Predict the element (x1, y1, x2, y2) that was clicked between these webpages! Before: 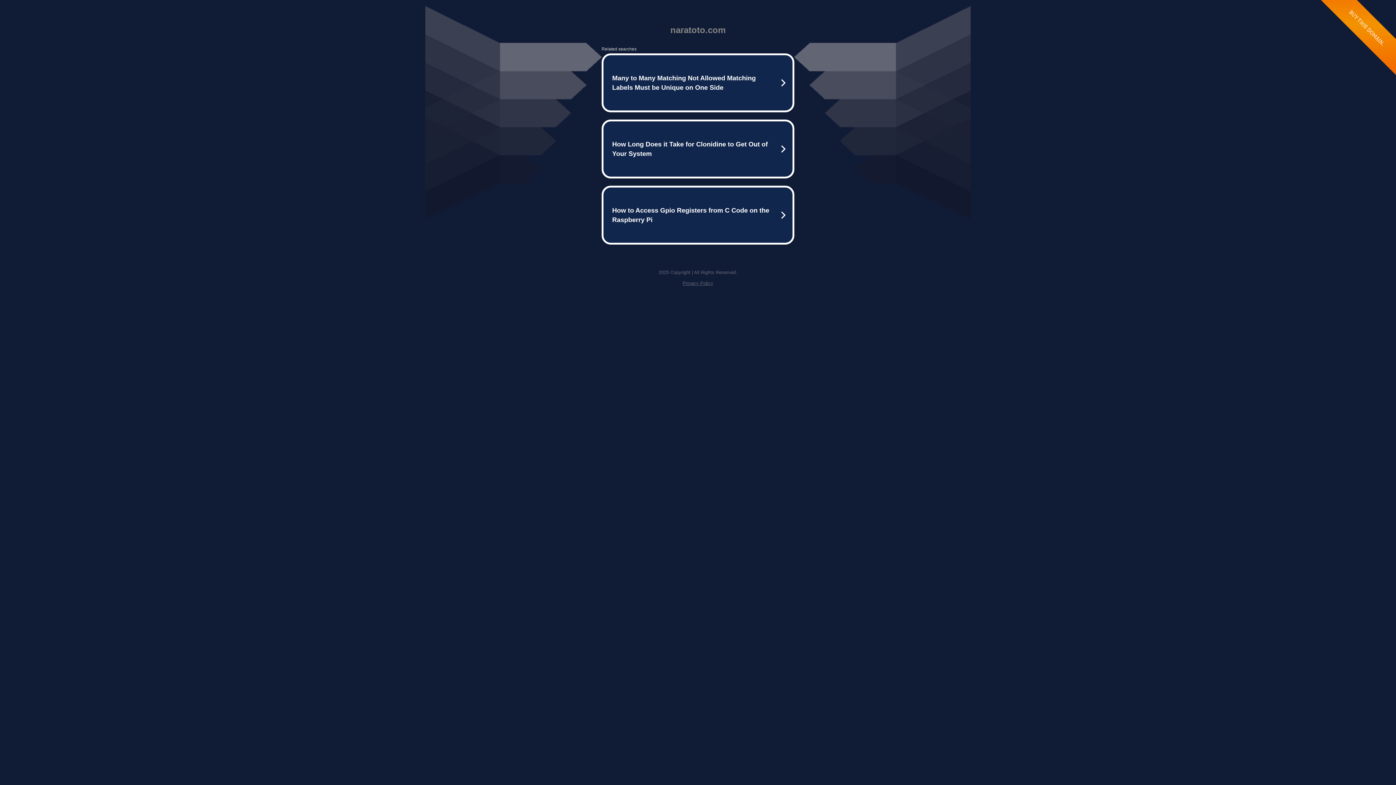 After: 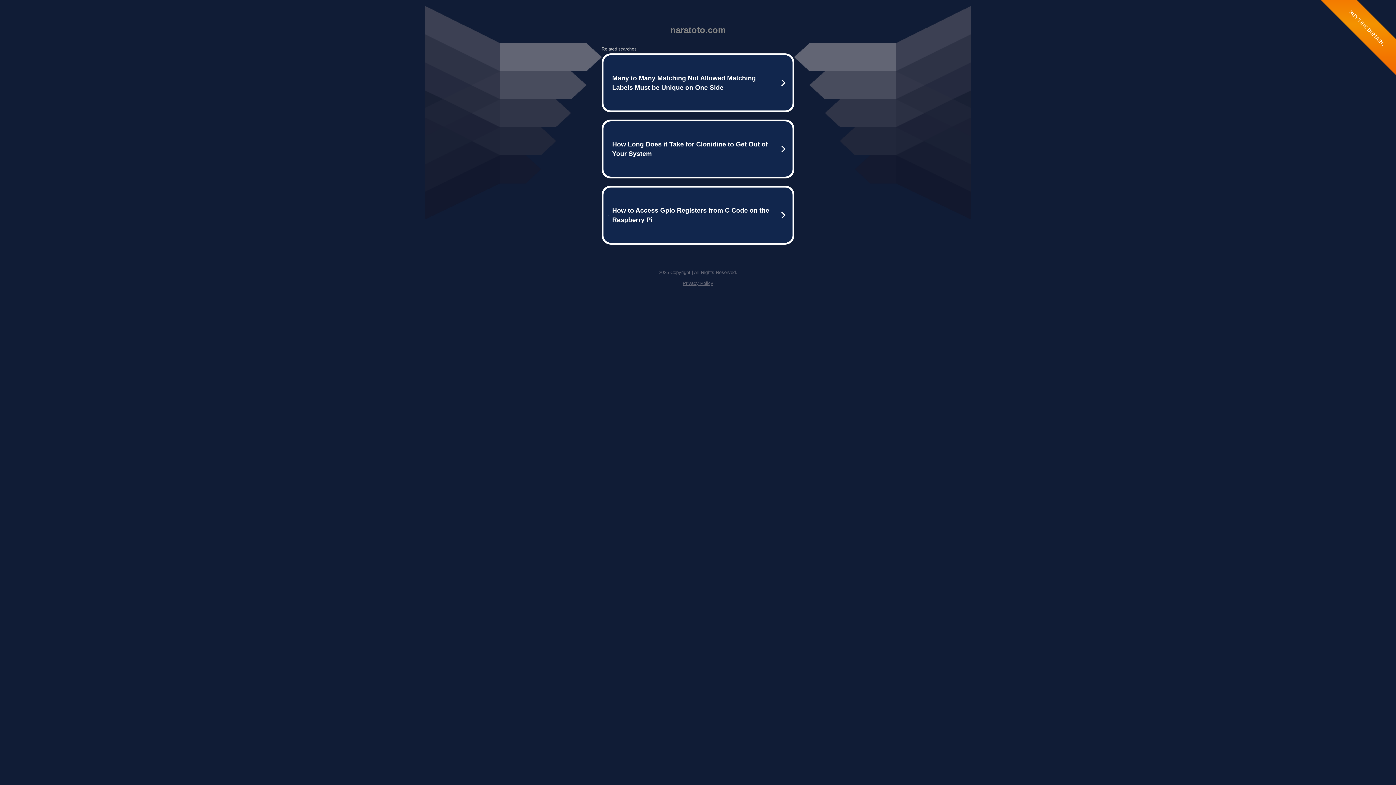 Action: label: Privacy Policy bbox: (682, 280, 713, 286)